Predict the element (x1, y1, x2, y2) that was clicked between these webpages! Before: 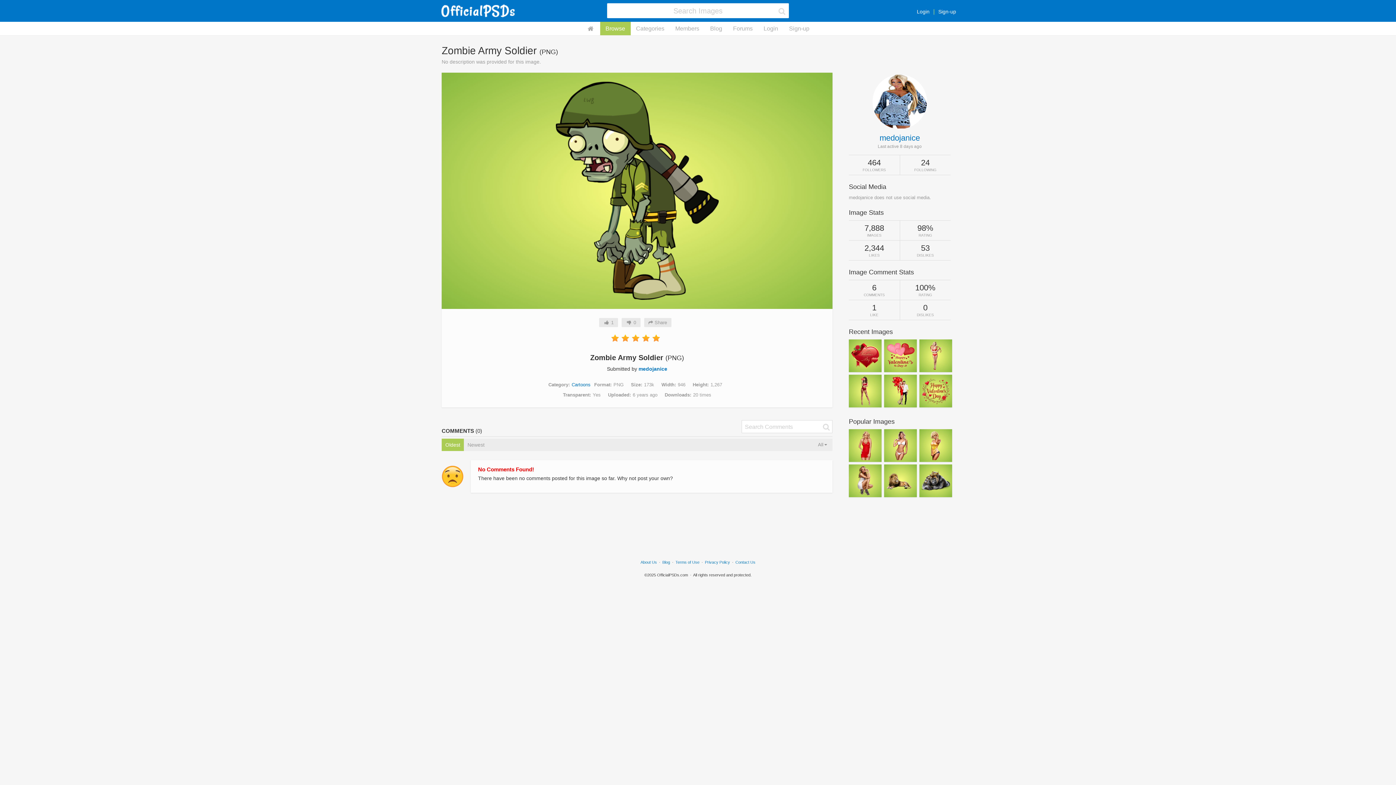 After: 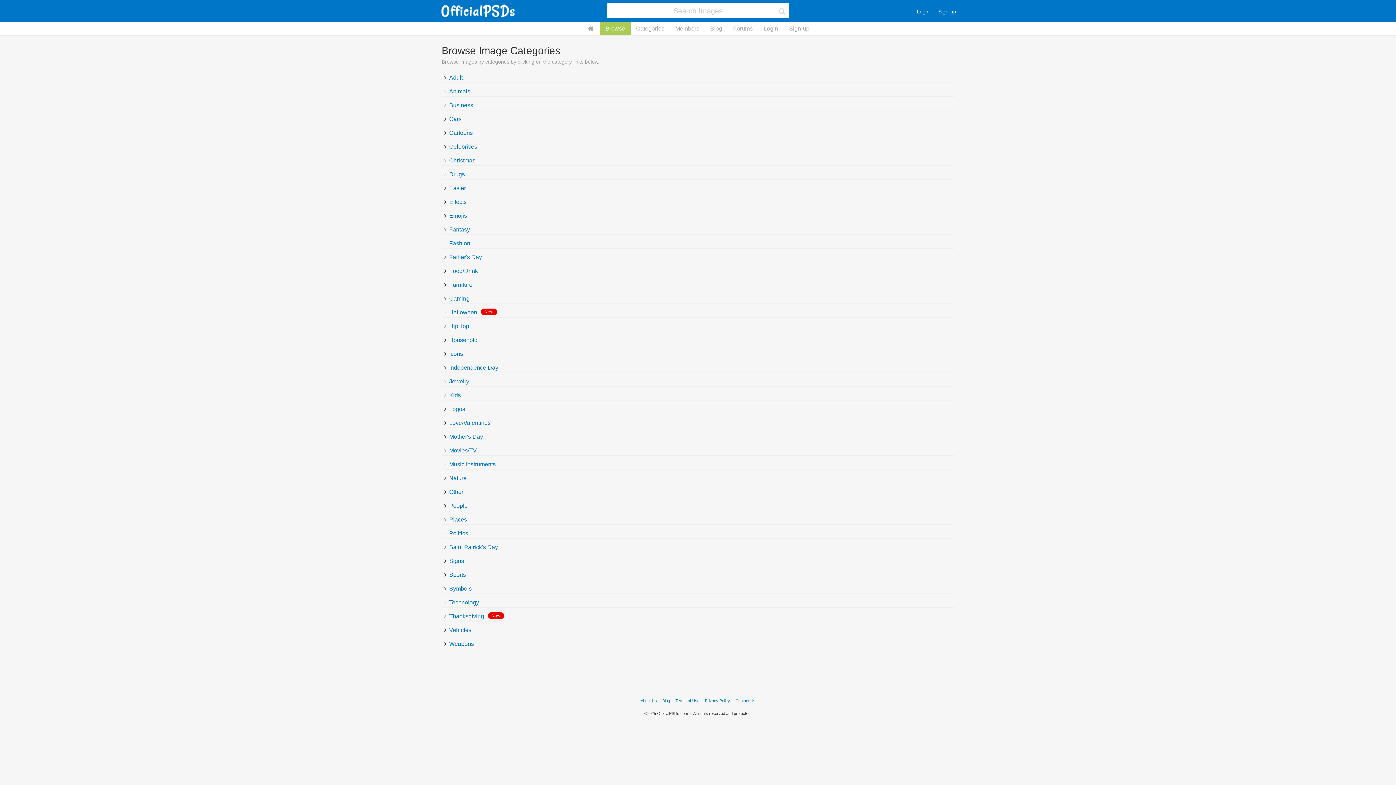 Action: bbox: (630, 21, 670, 35) label: Categories